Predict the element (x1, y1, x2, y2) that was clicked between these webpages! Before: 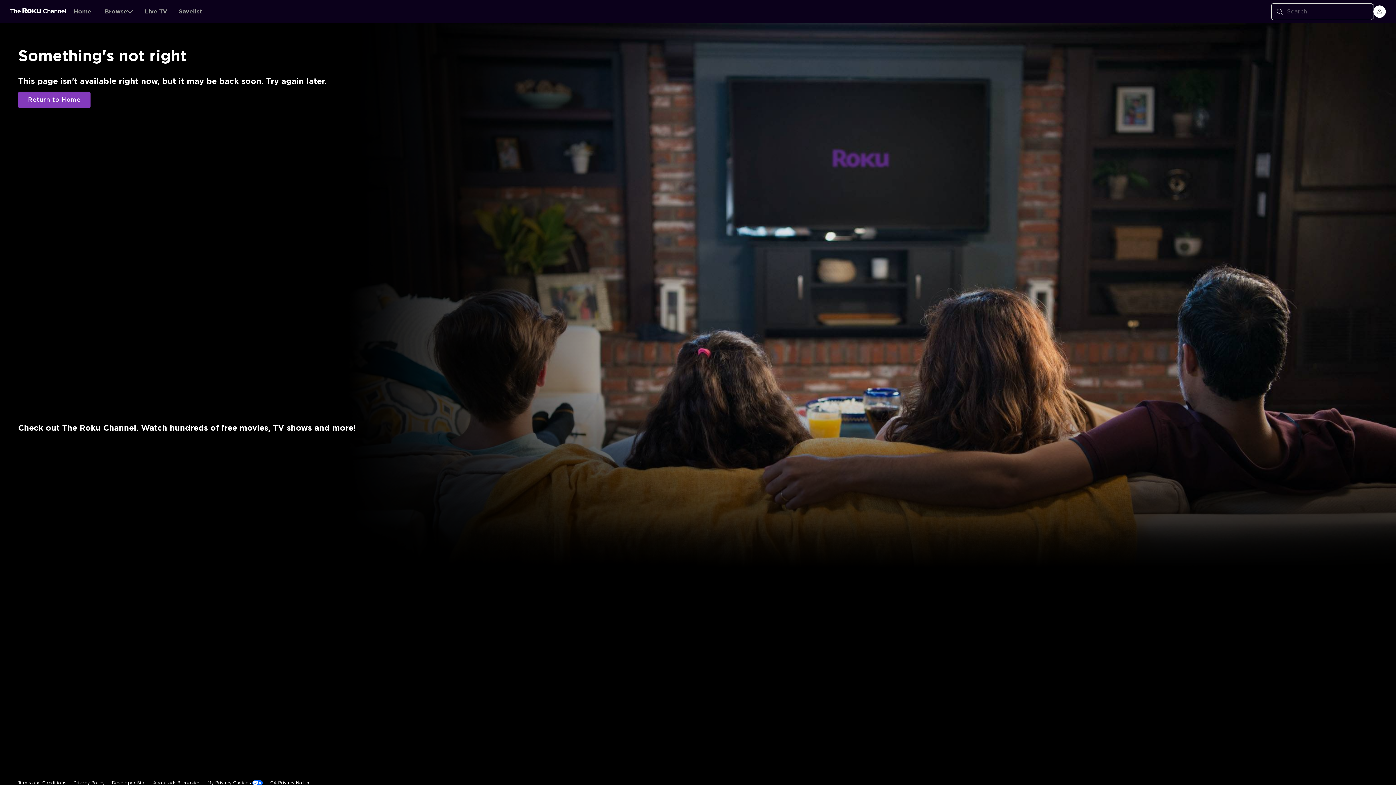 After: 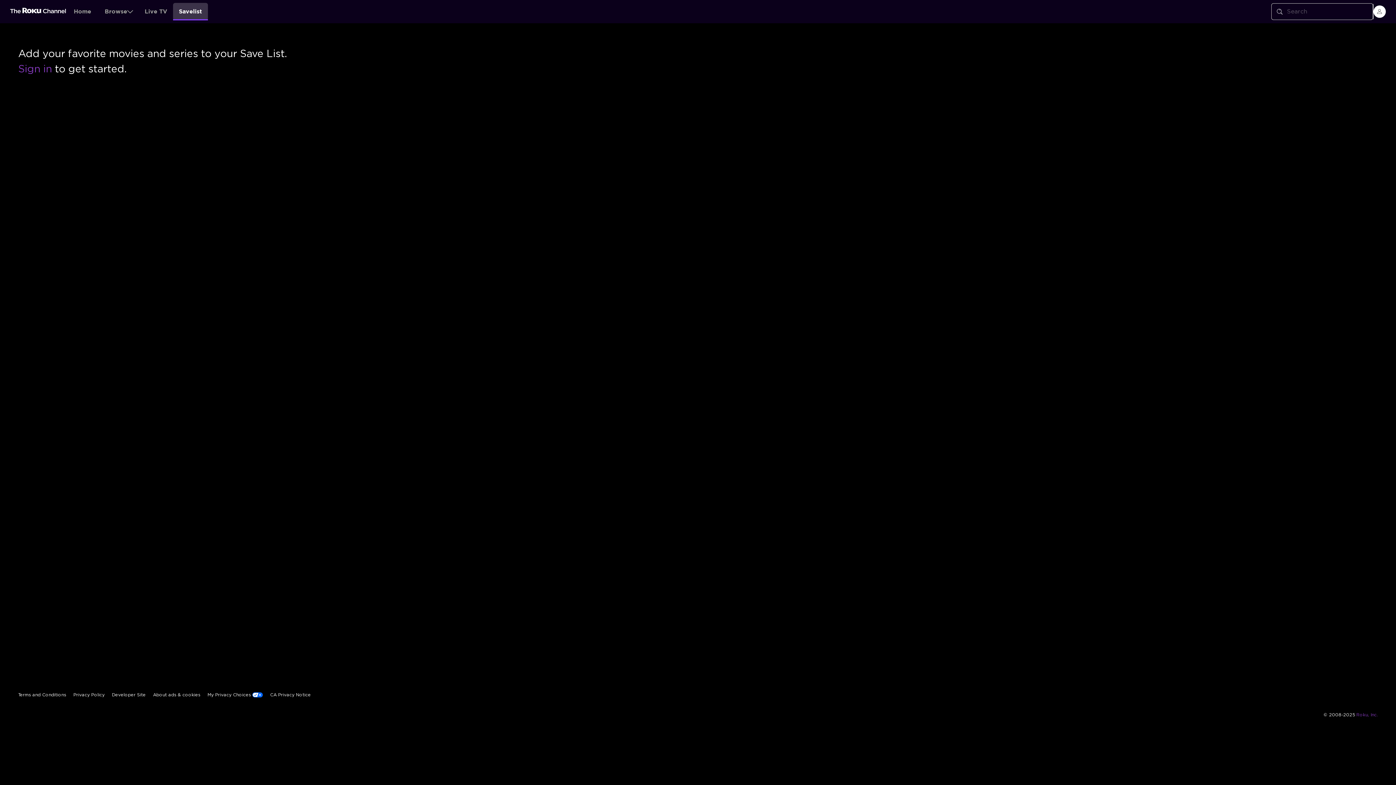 Action: bbox: (173, 2, 208, 20) label: Savelist